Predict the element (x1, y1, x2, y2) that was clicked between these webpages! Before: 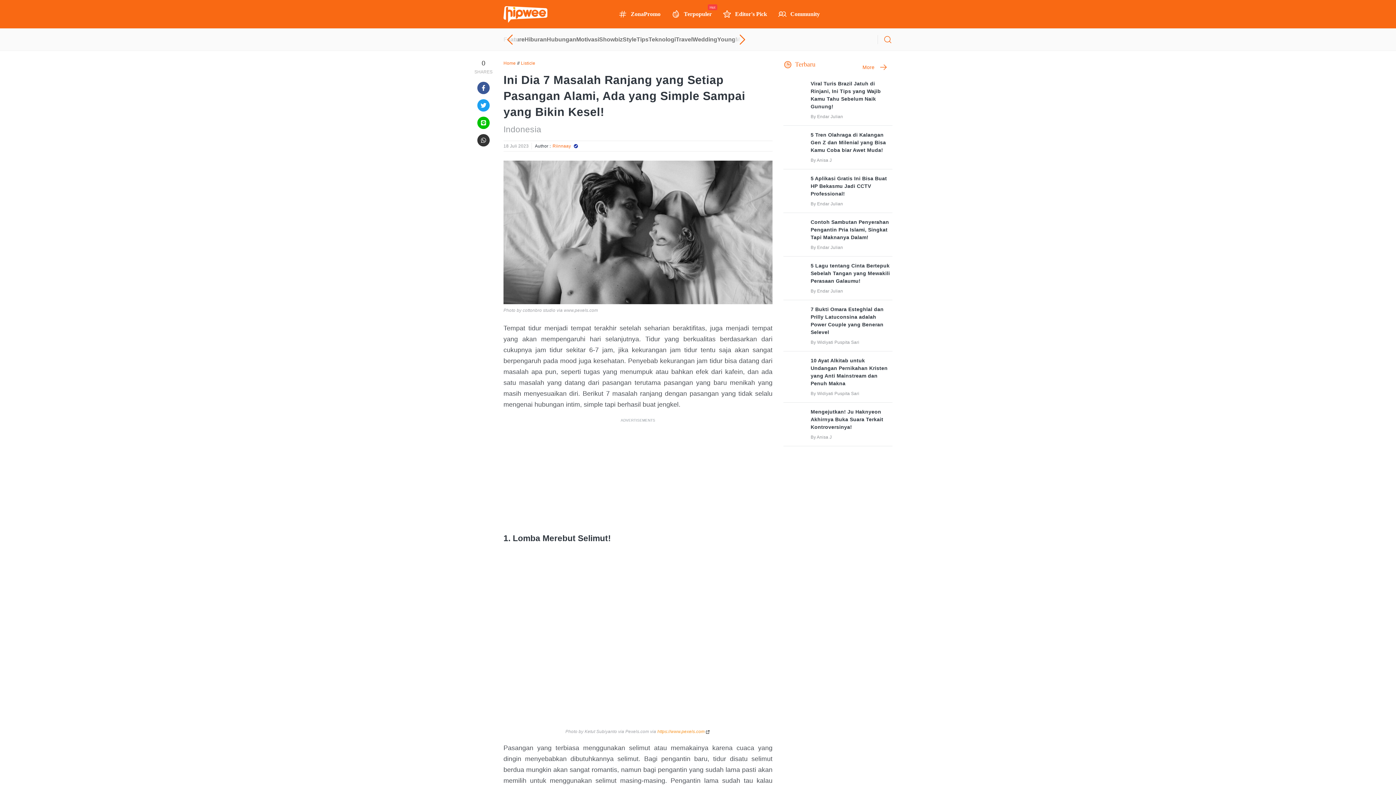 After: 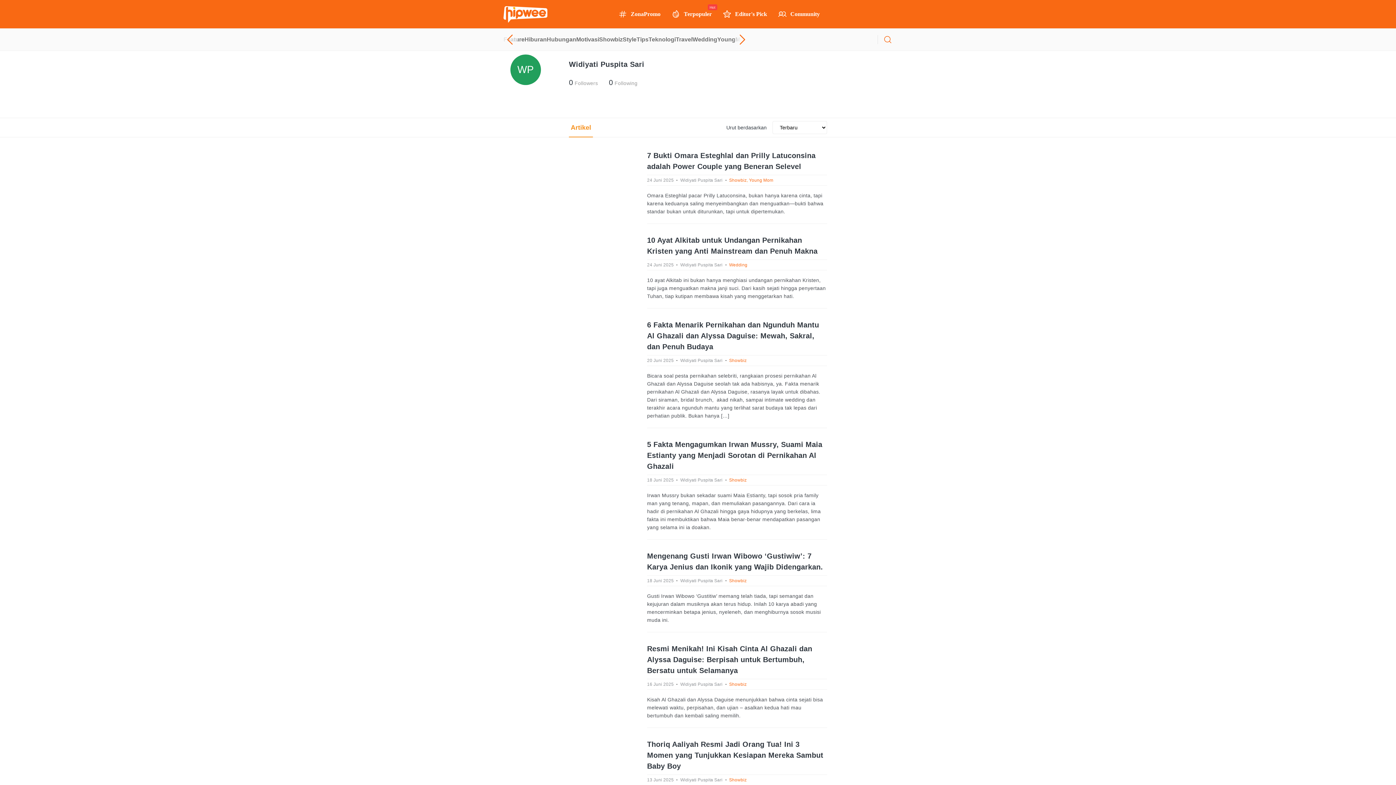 Action: label: Widiyati Puspita Sari bbox: (810, 339, 859, 345)